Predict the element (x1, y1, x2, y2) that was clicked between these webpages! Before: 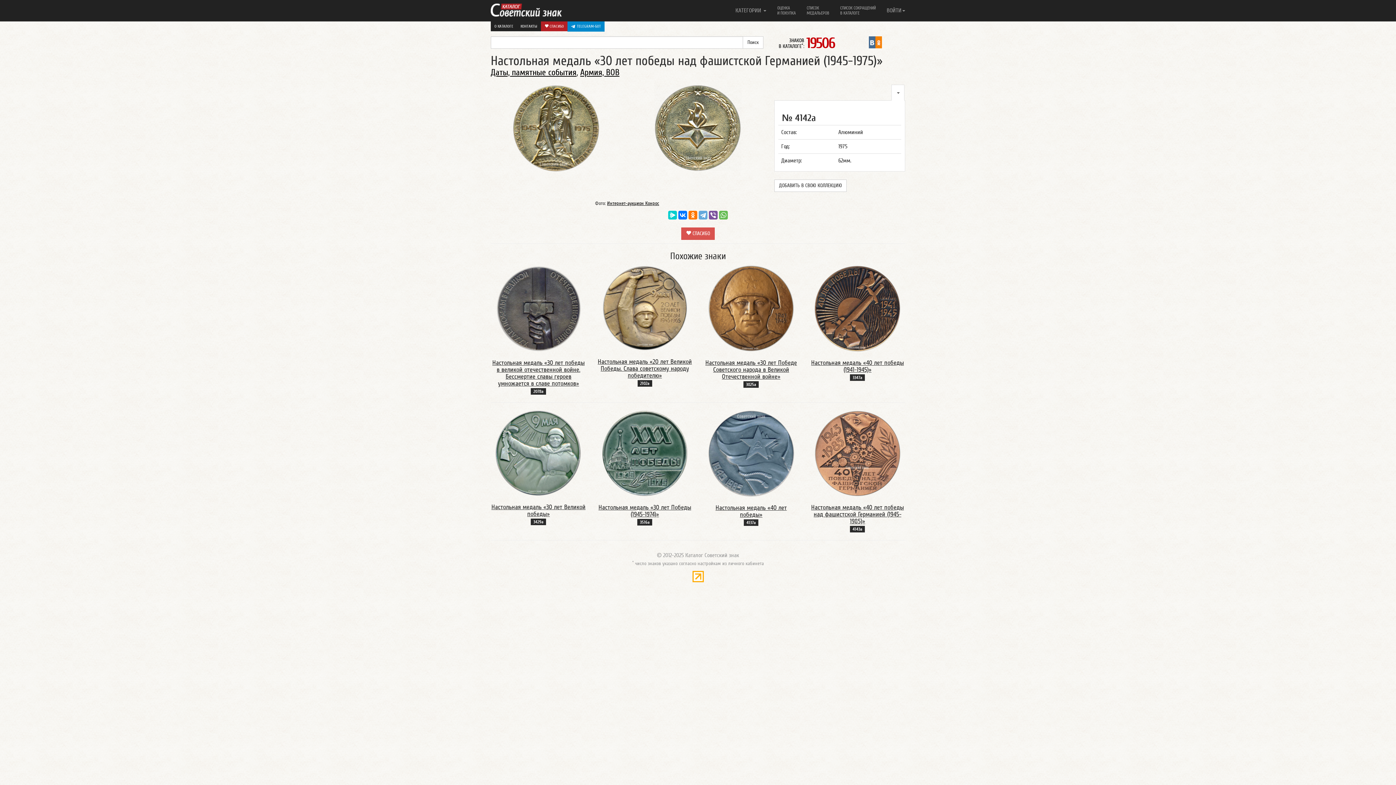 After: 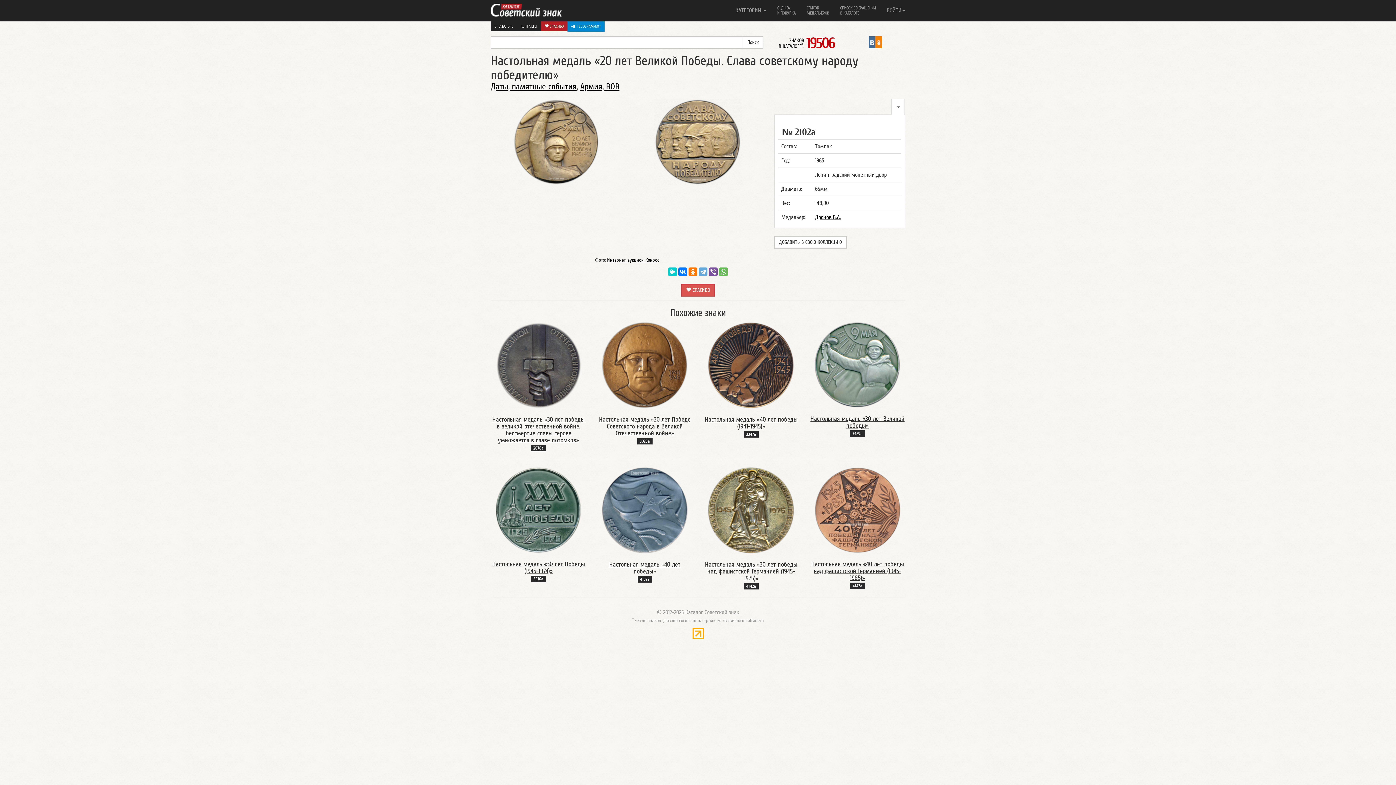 Action: bbox: (601, 304, 688, 311)